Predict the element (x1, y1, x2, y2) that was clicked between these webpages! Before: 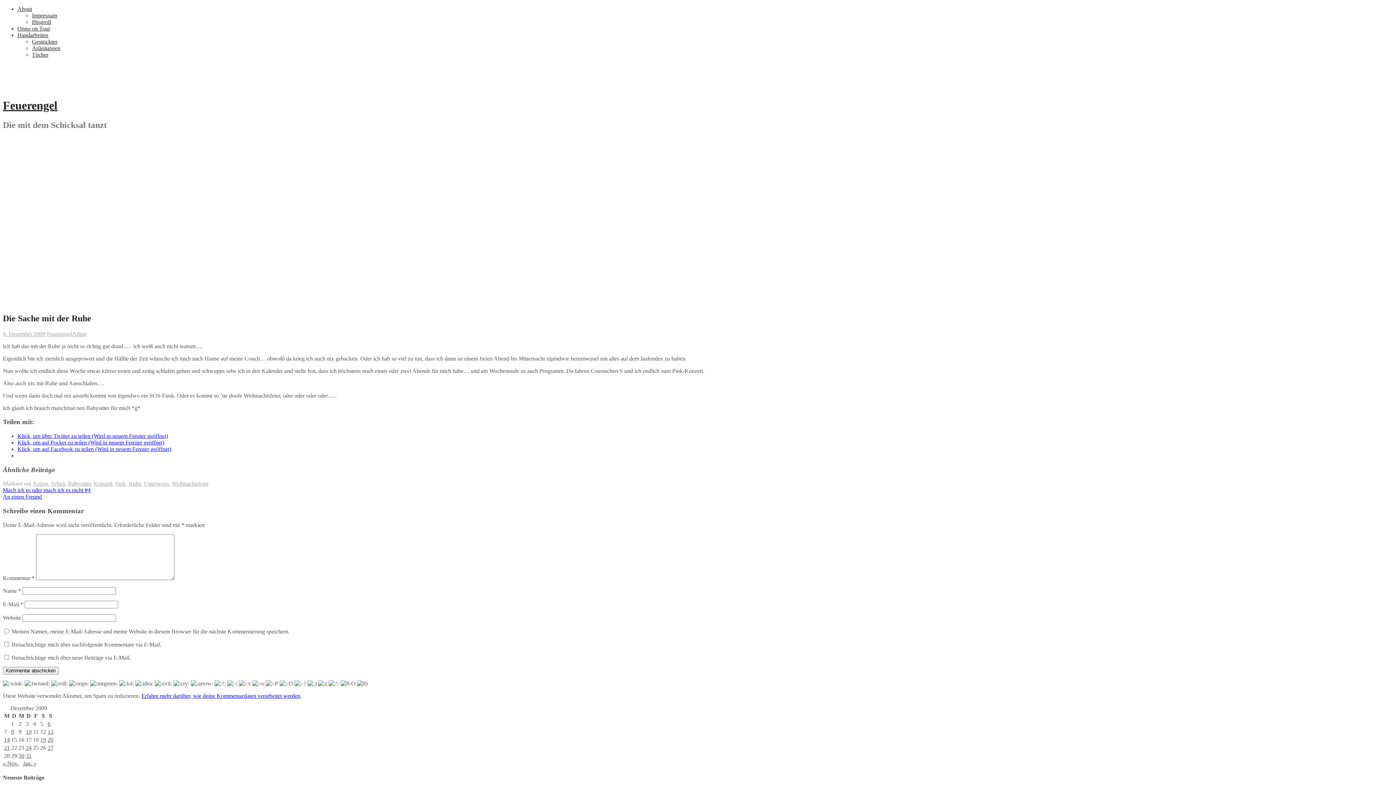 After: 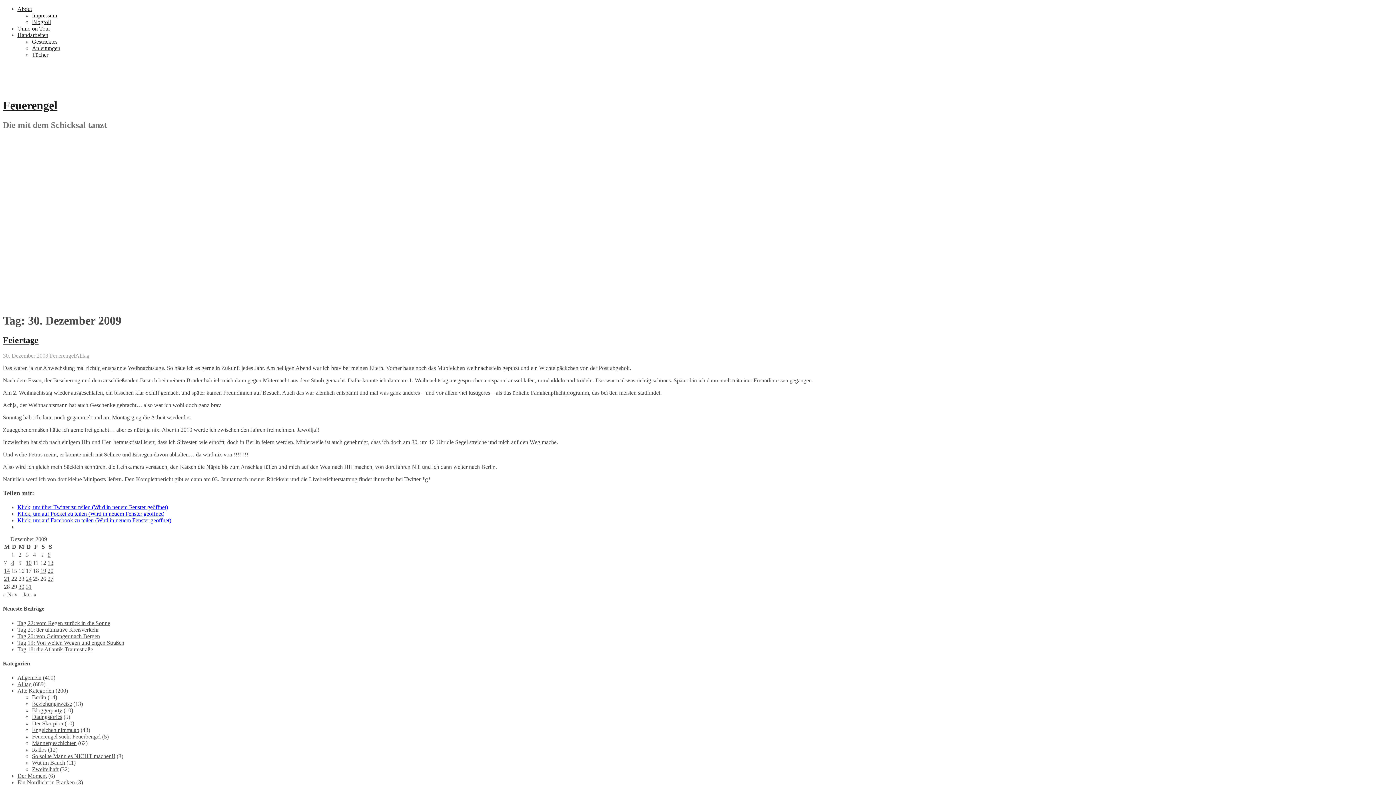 Action: bbox: (18, 753, 24, 759) label: Beiträge veröffentlicht am 30. December 2009